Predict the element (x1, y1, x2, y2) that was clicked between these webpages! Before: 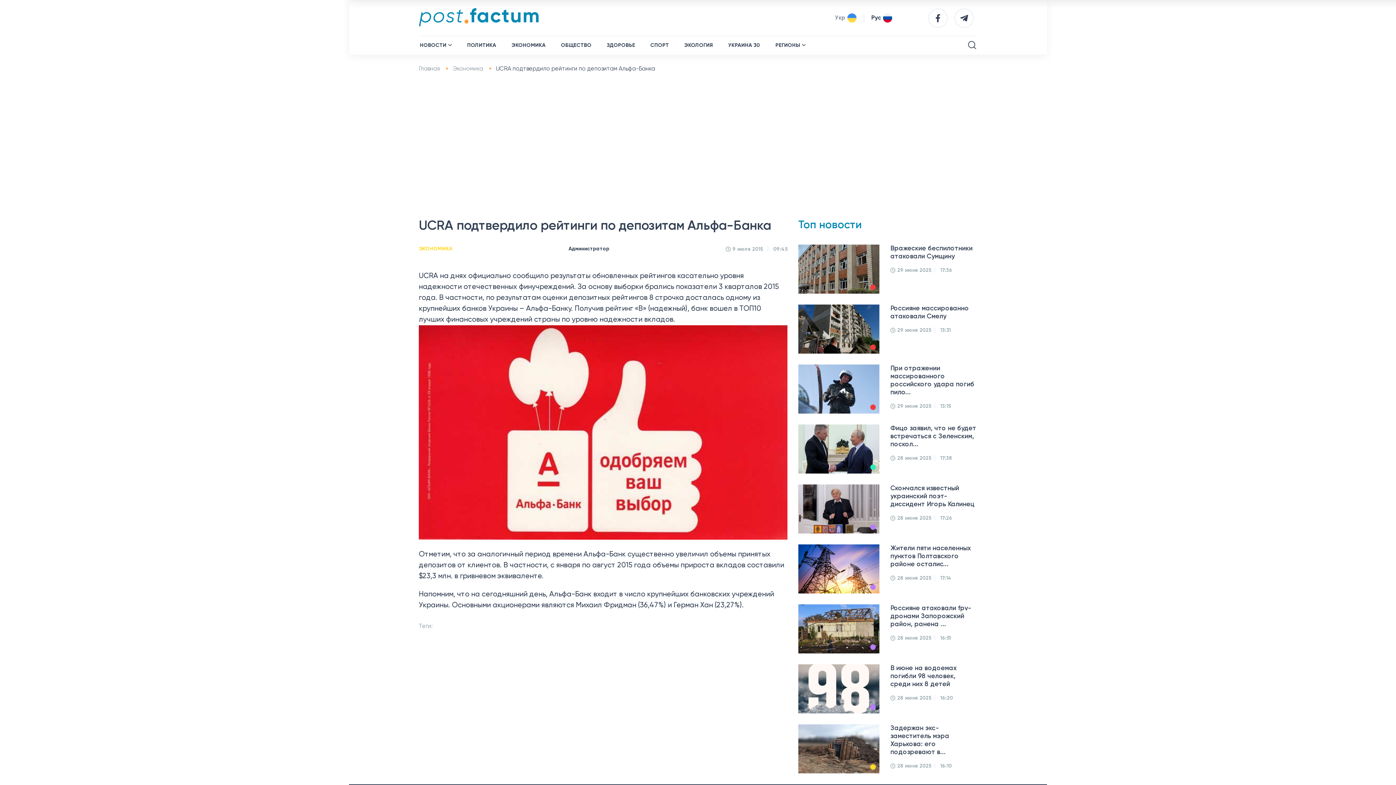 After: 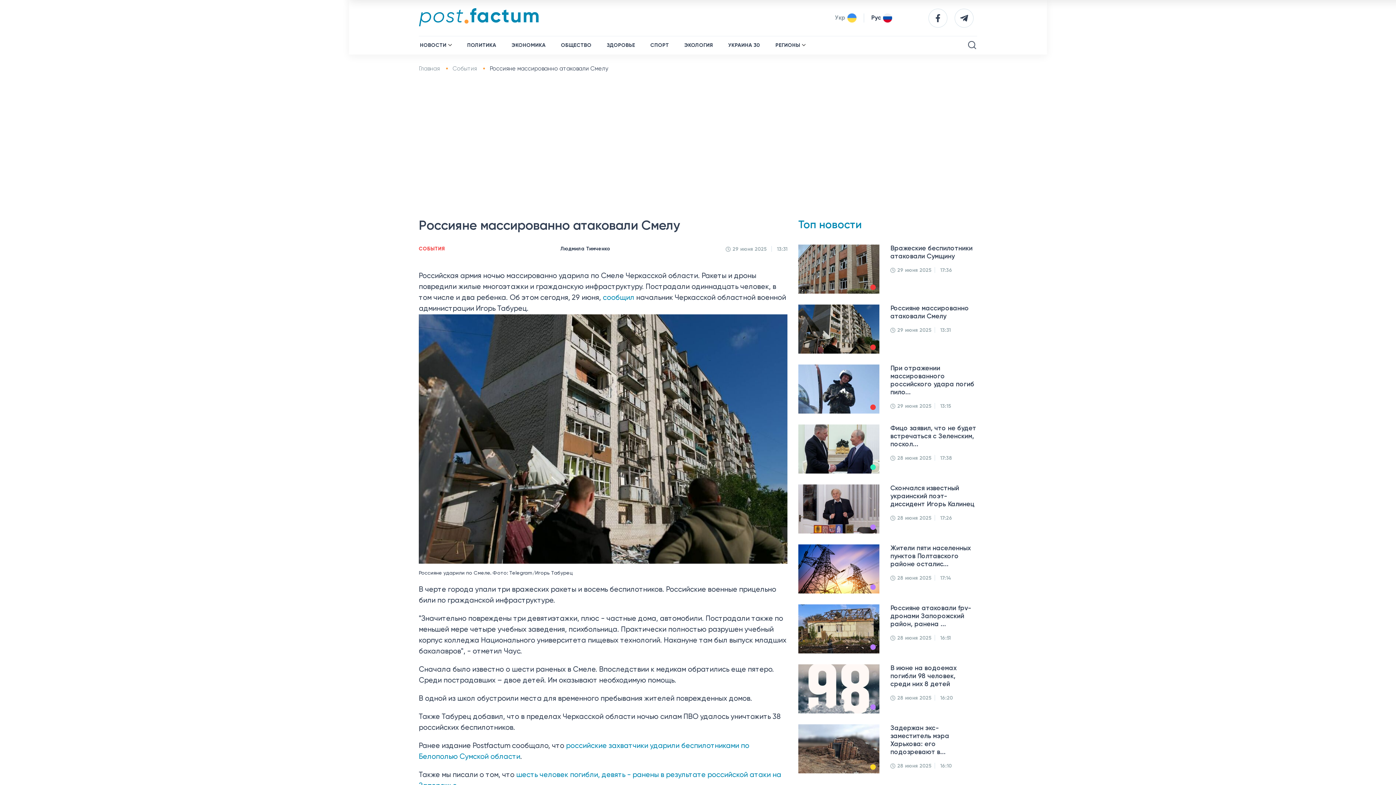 Action: bbox: (798, 304, 879, 353)